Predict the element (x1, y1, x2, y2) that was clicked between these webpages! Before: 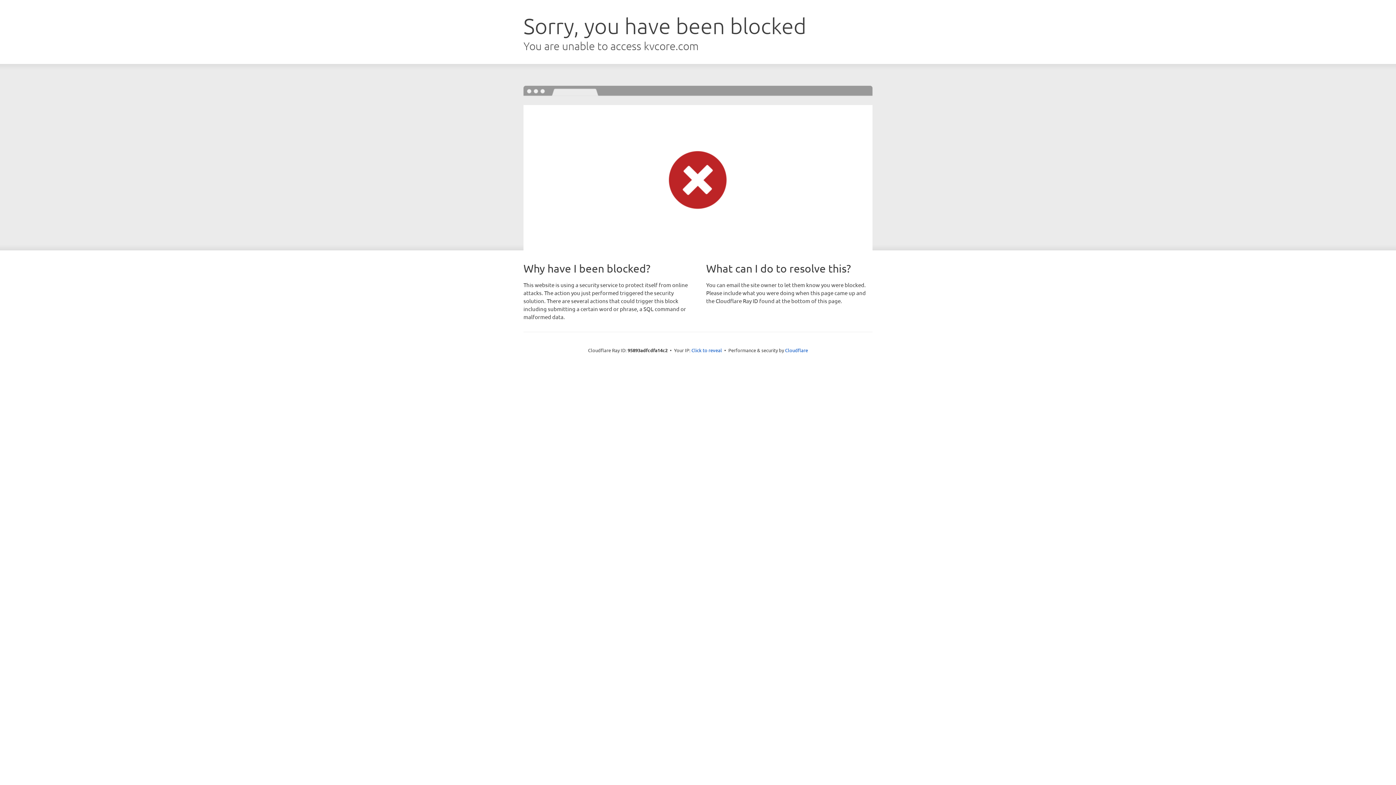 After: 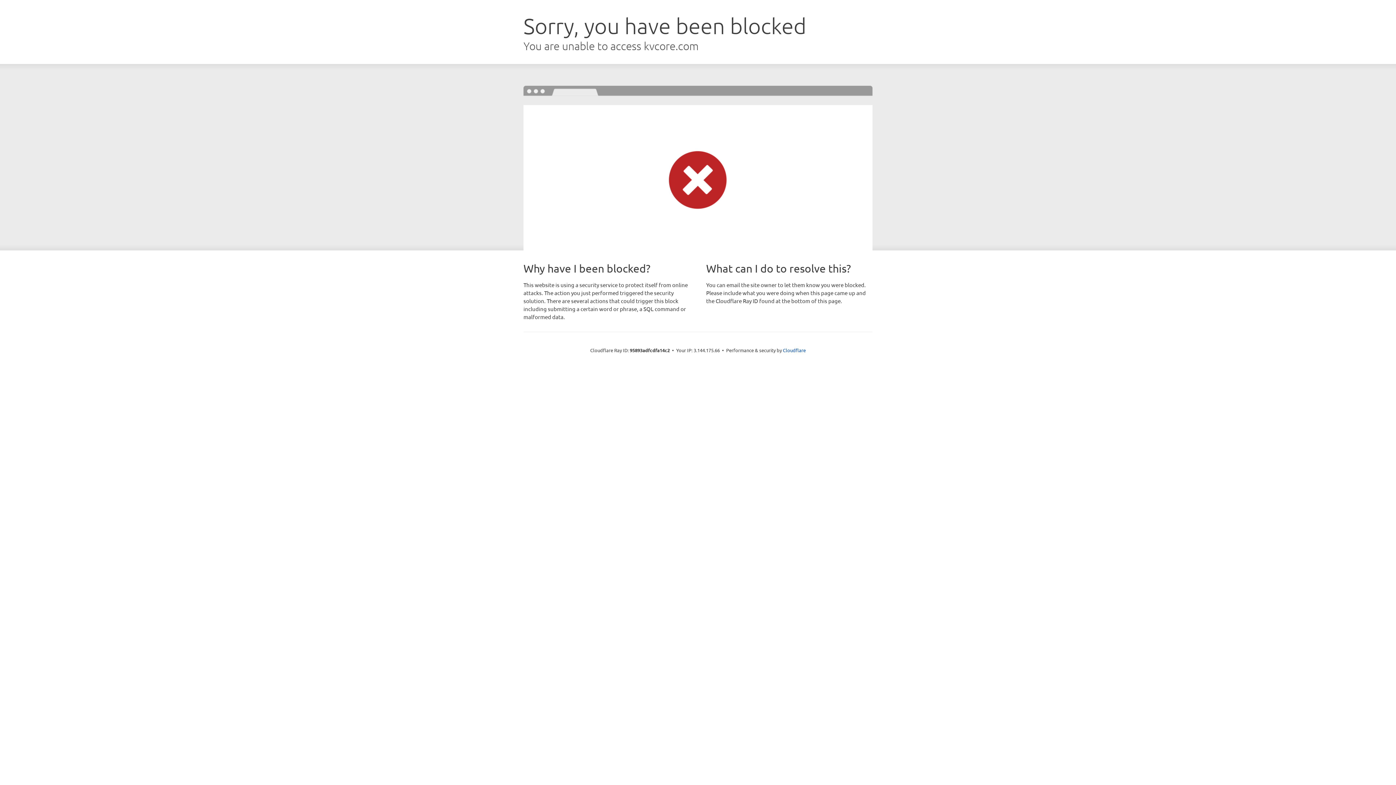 Action: label: Click to reveal bbox: (691, 346, 722, 353)